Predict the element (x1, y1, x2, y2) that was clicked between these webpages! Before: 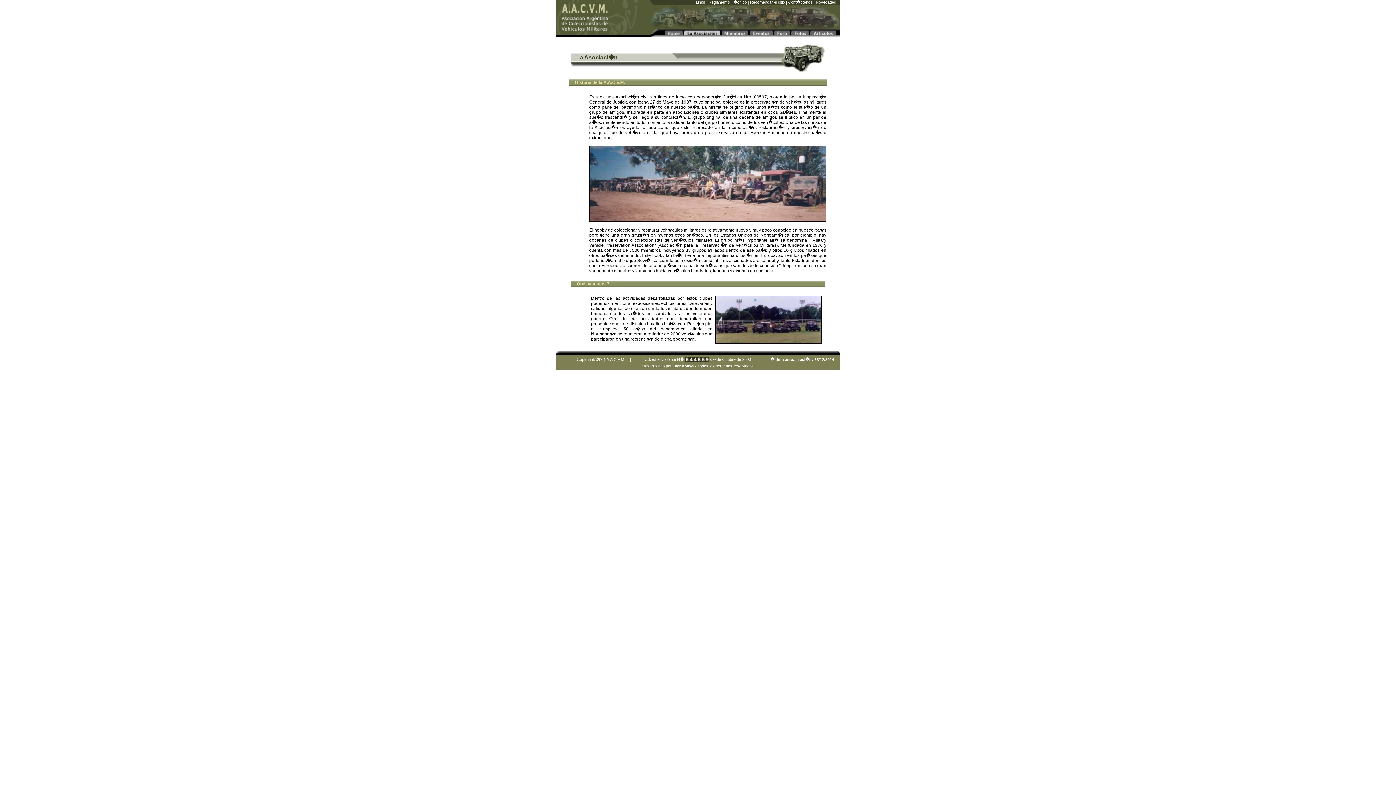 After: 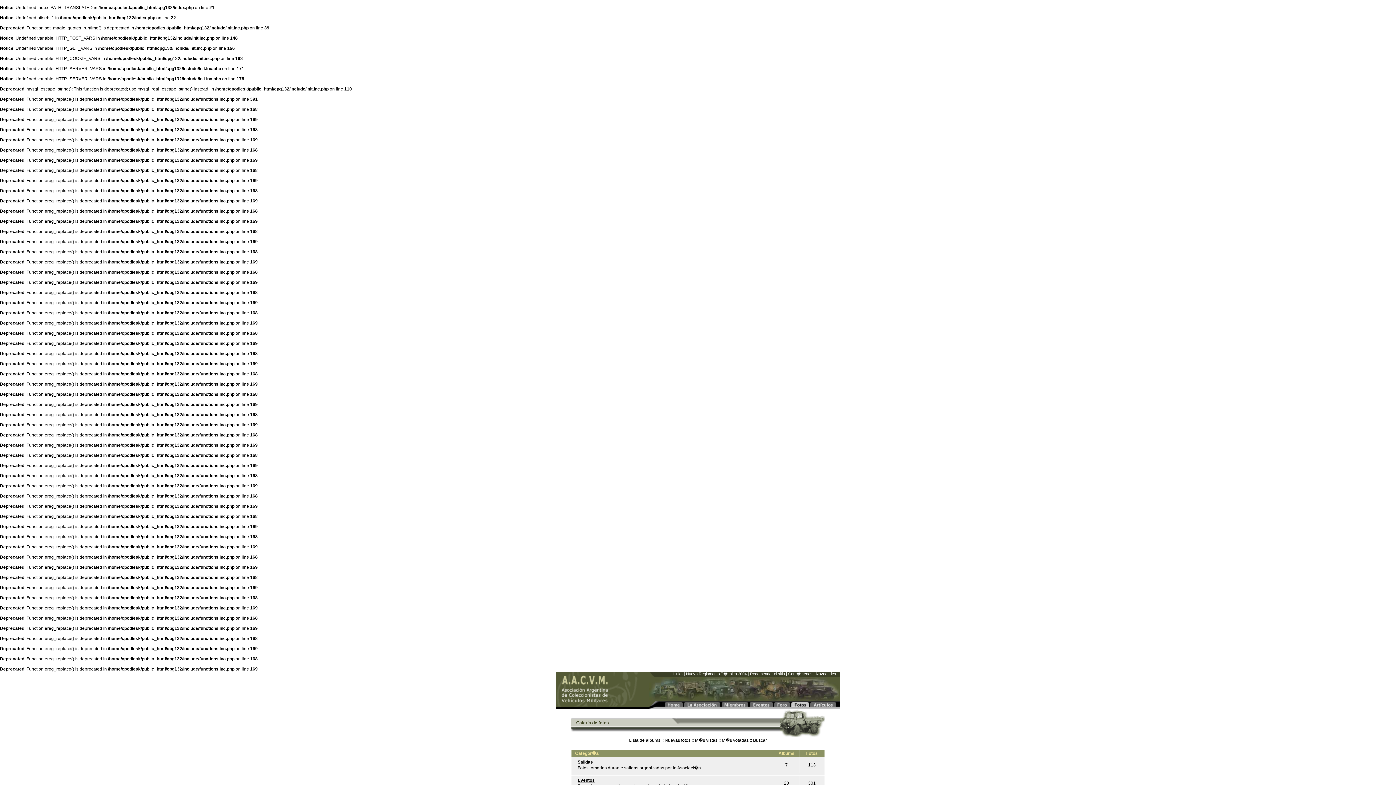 Action: bbox: (790, 32, 810, 38)